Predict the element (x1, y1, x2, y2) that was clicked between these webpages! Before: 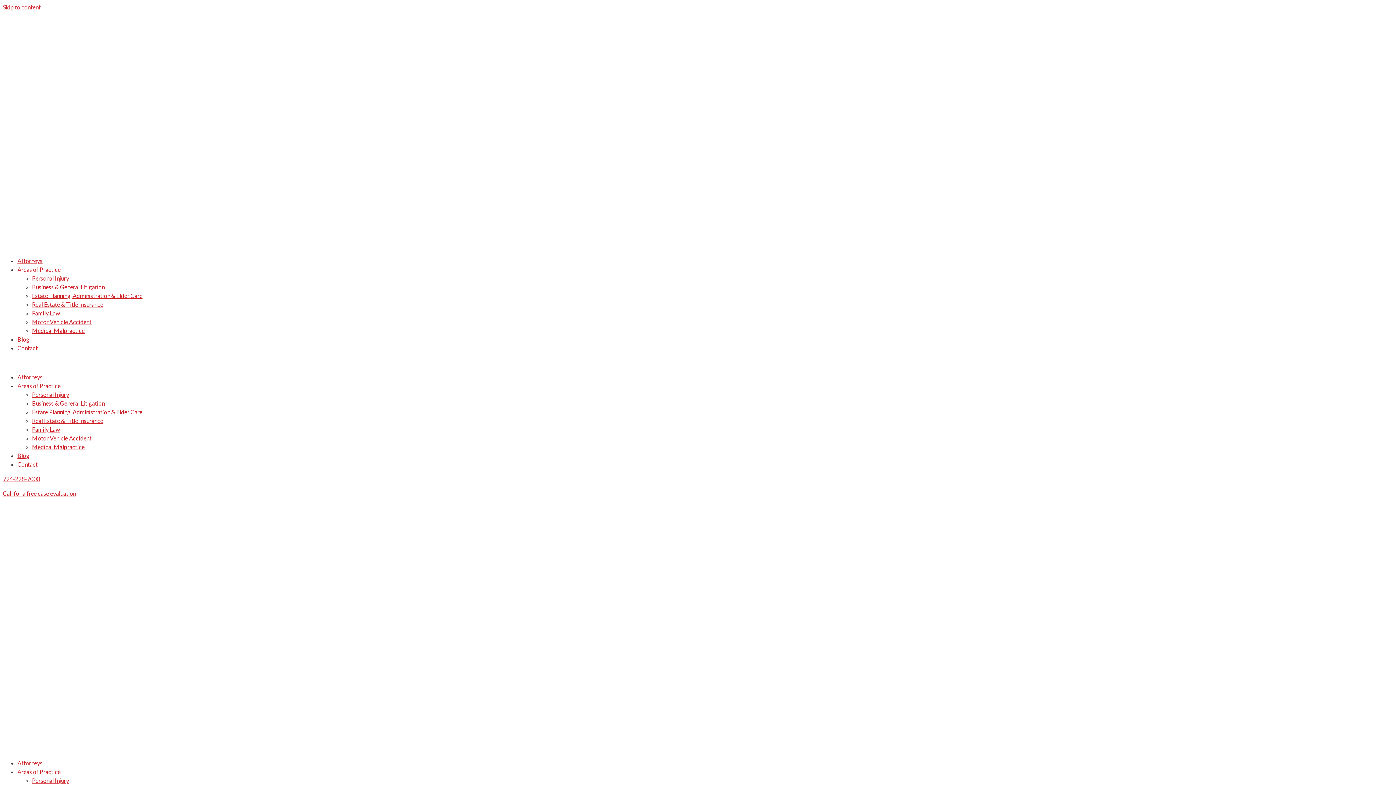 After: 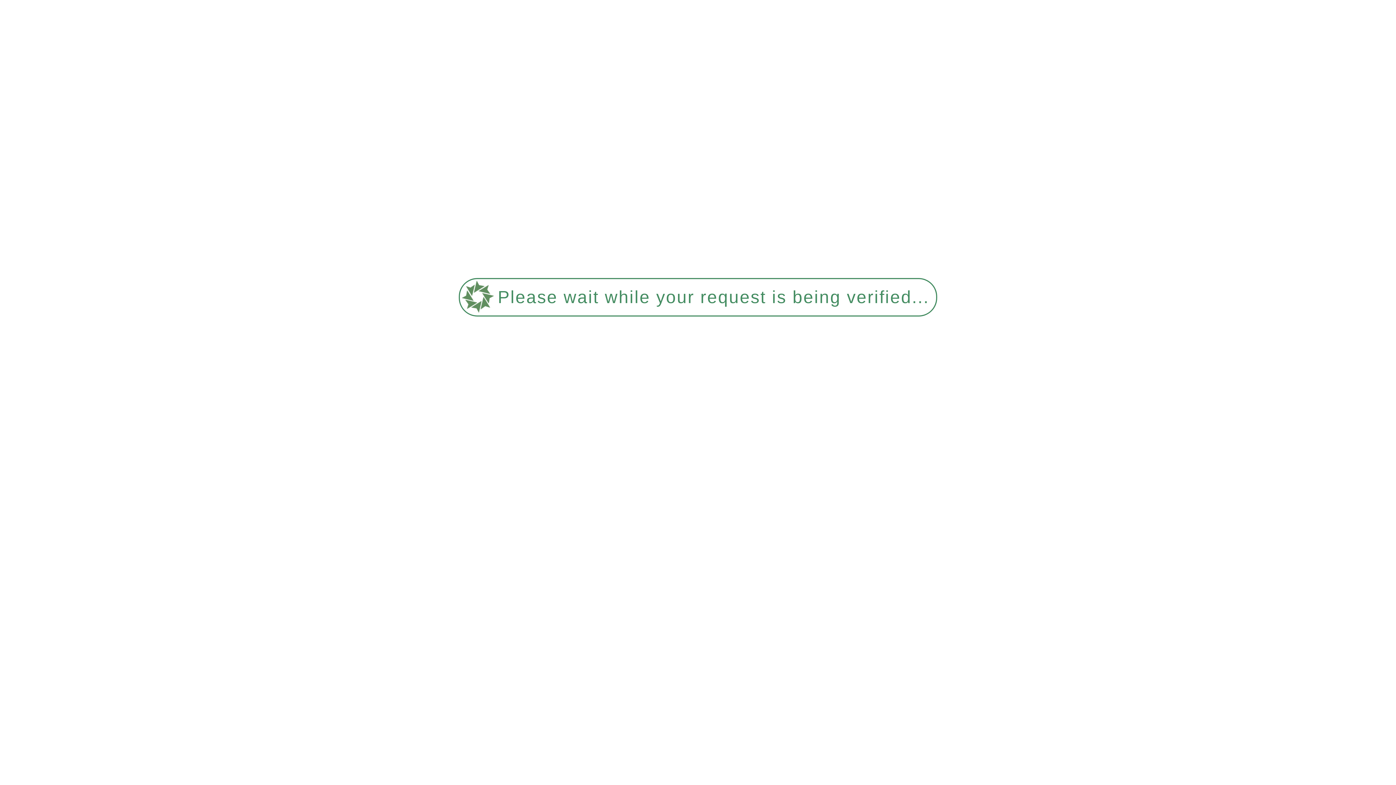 Action: bbox: (32, 426, 60, 433) label: Family Law